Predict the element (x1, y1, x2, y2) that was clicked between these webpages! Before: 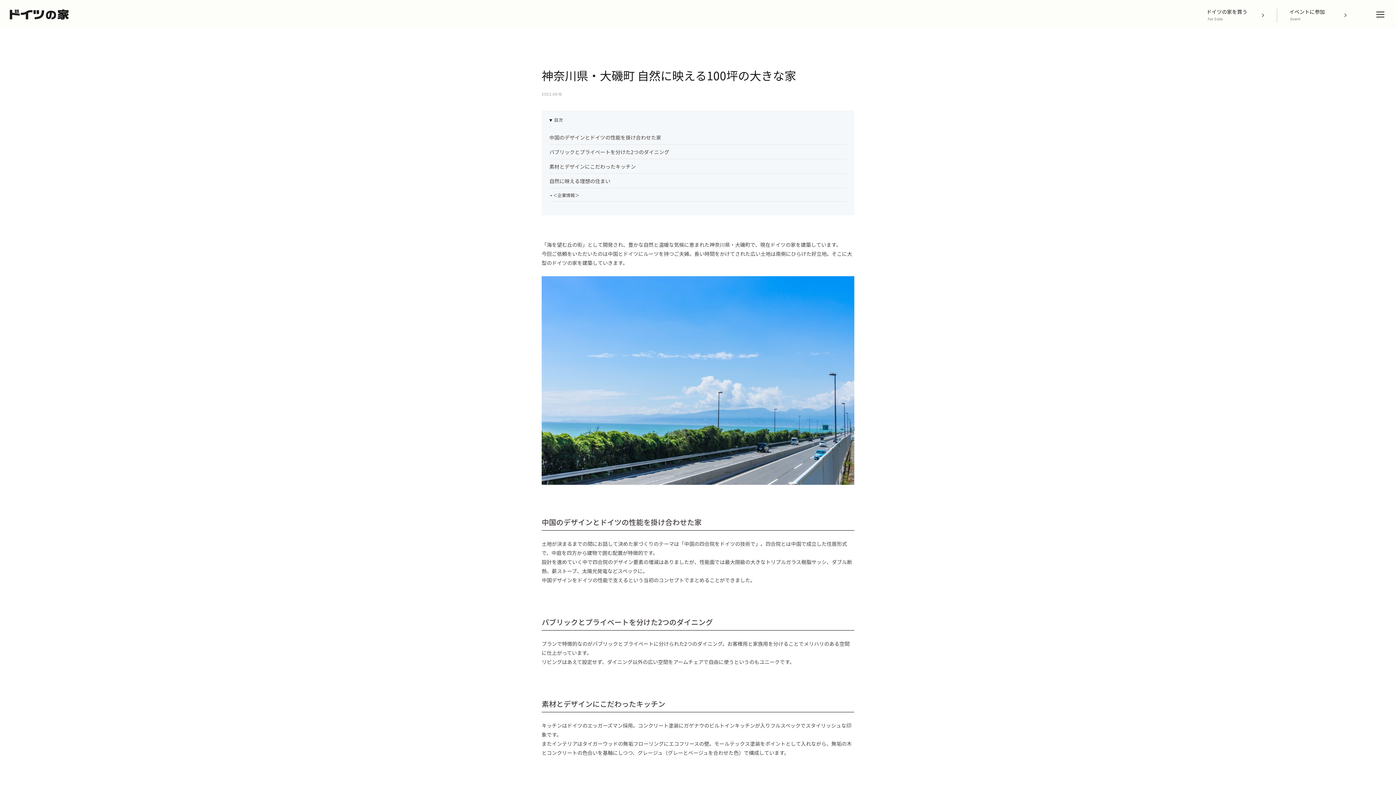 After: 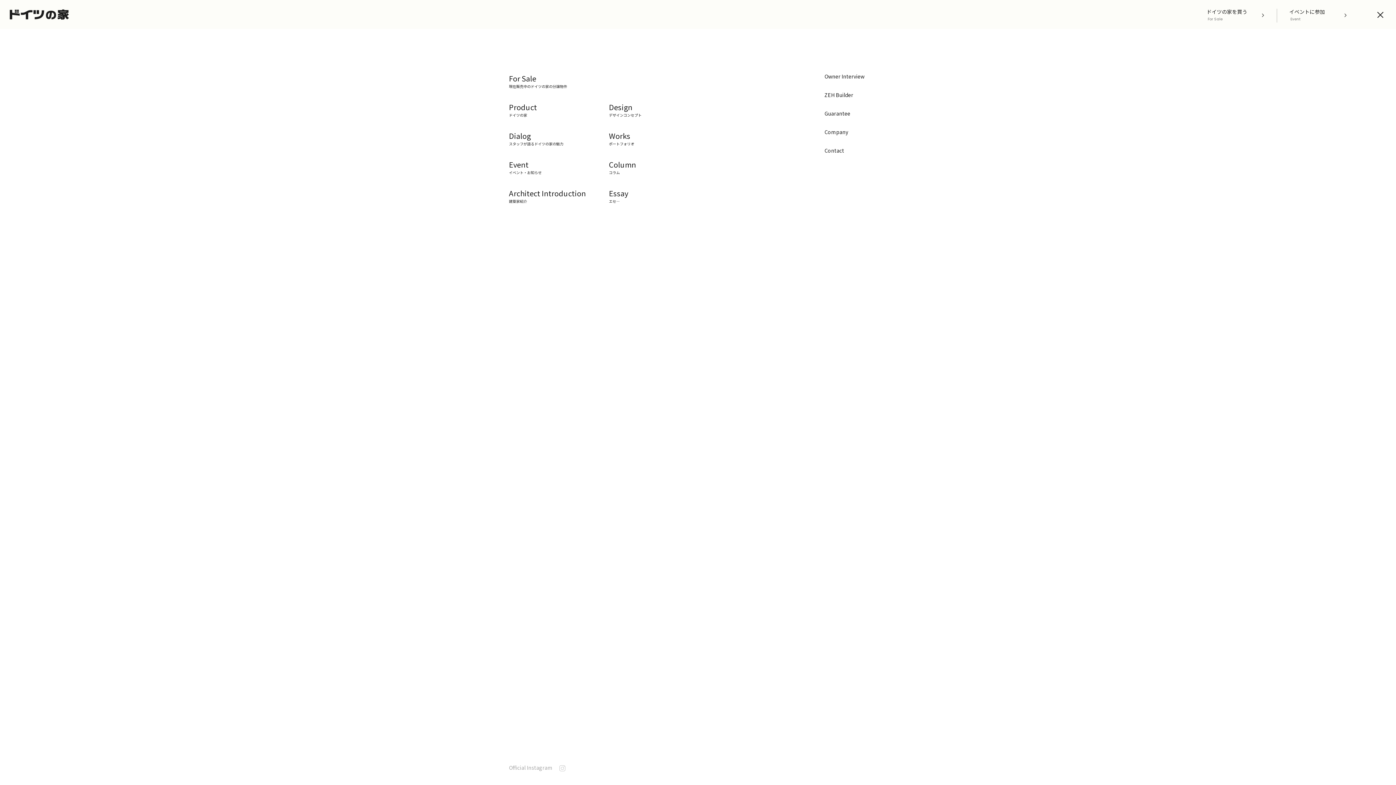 Action: bbox: (1376, 11, 1384, 17)